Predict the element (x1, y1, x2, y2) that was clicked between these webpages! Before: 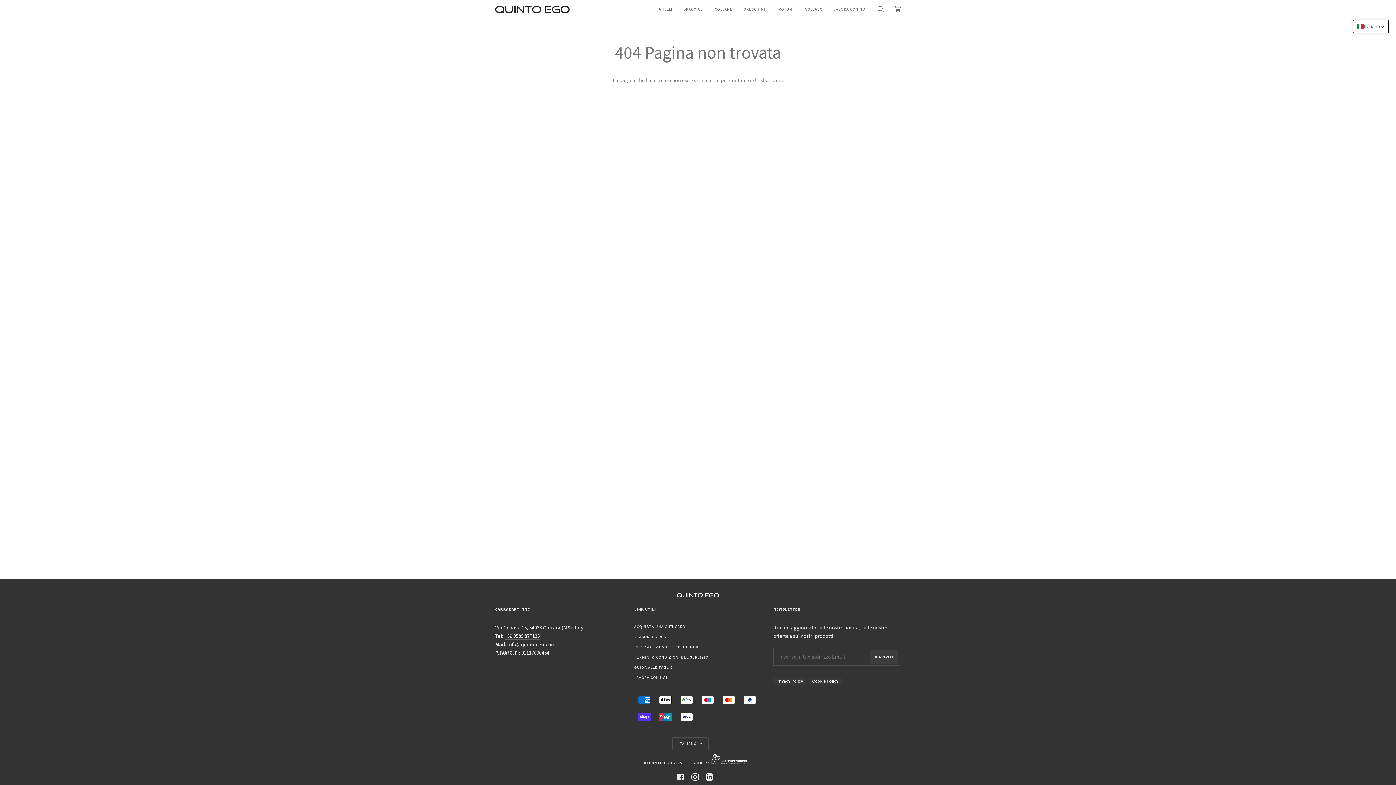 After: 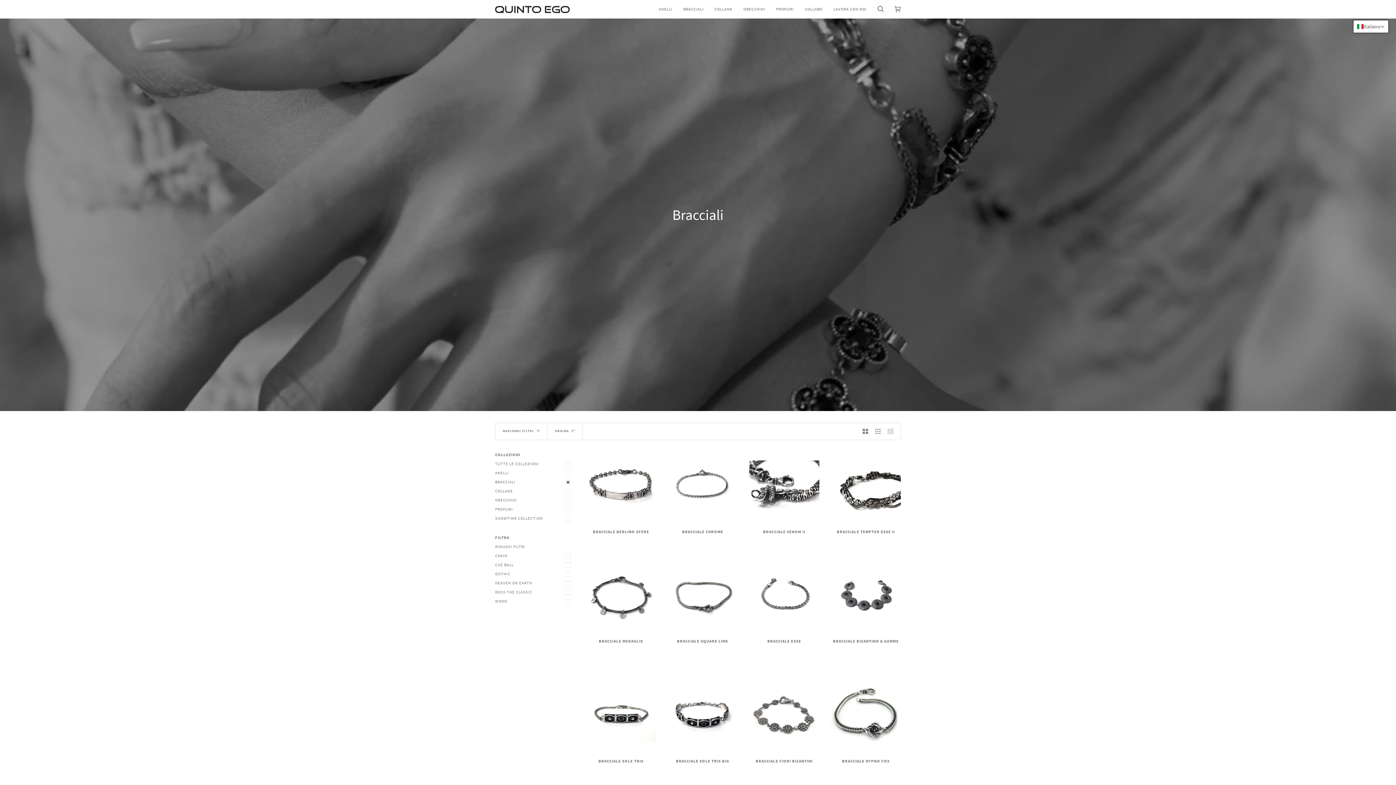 Action: label: BRACCIALI bbox: (678, 0, 709, 18)